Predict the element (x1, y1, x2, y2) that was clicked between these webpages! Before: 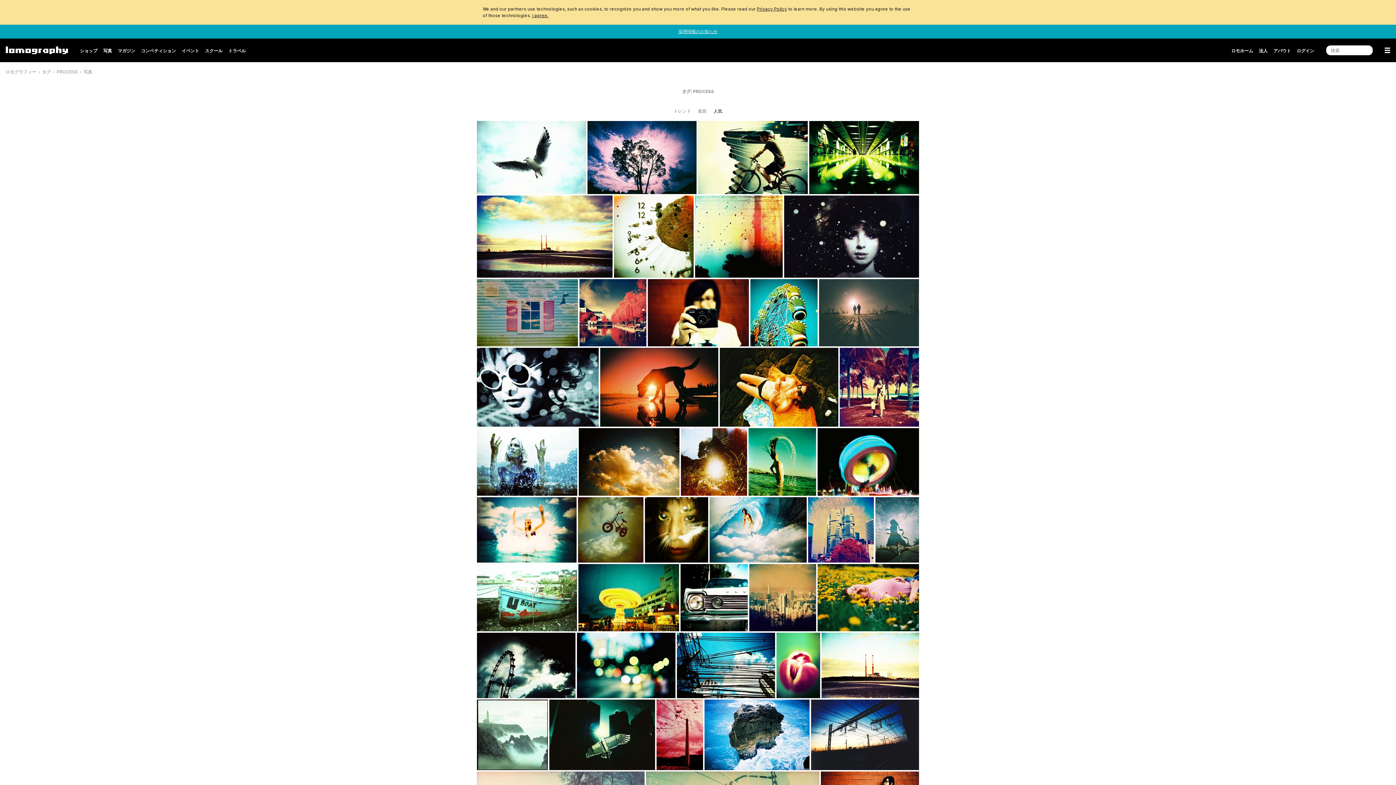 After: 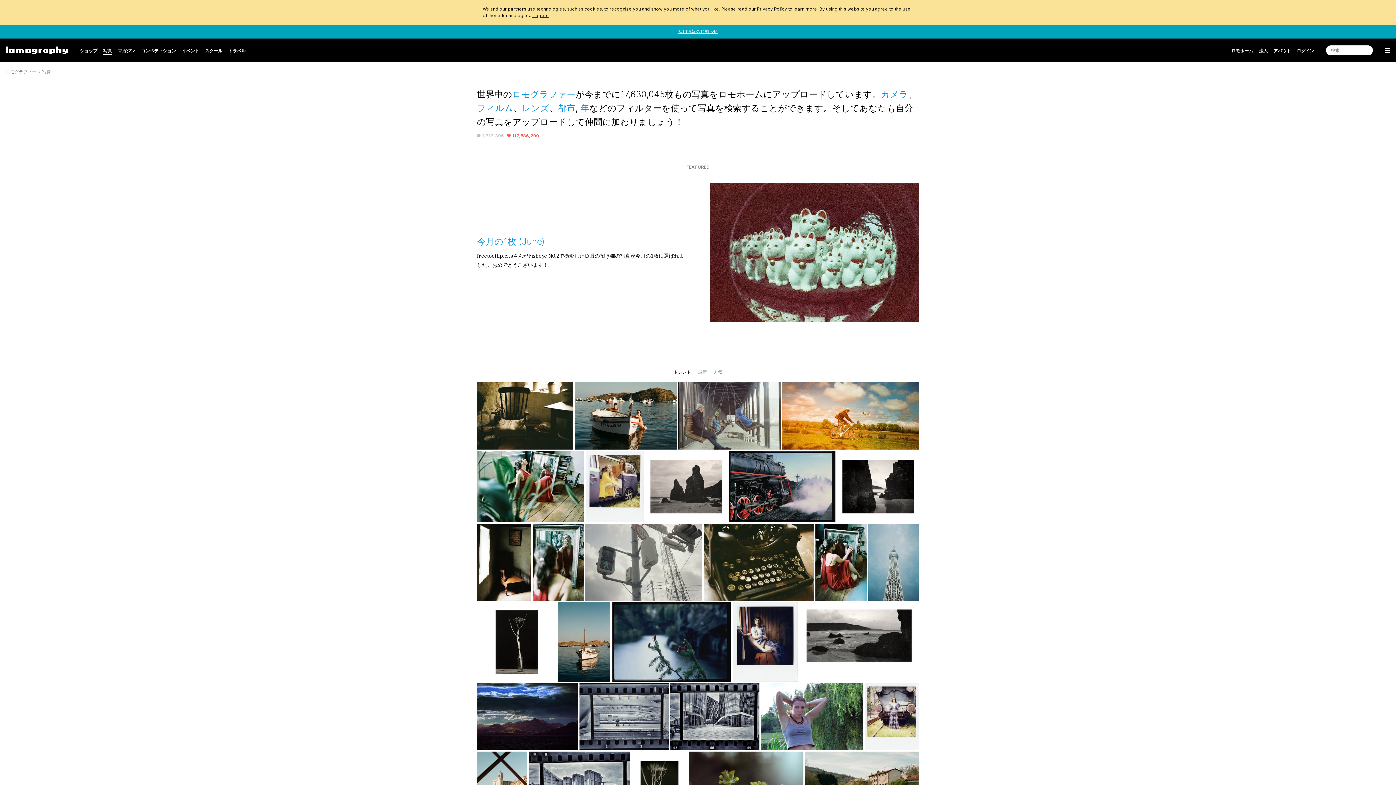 Action: label: 写真 bbox: (103, 45, 112, 56)